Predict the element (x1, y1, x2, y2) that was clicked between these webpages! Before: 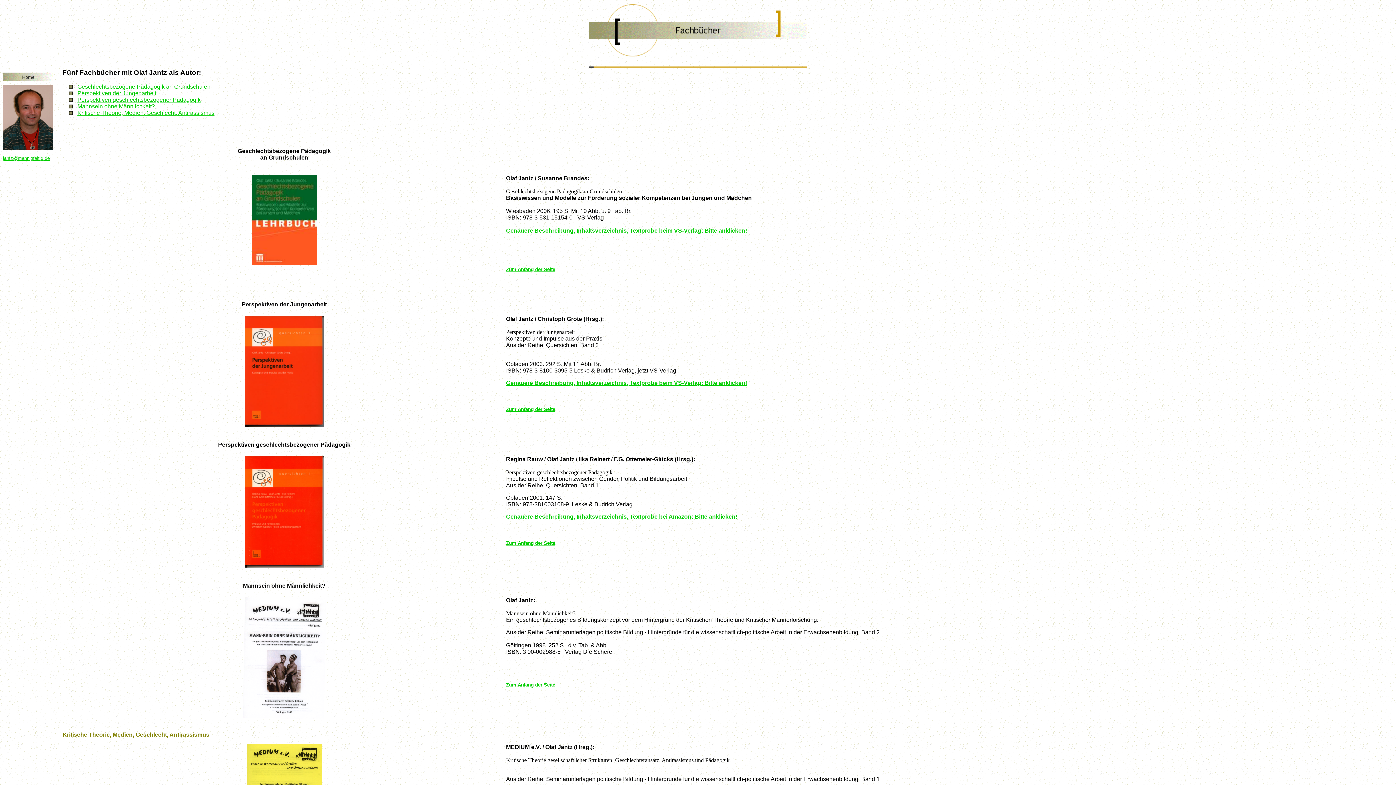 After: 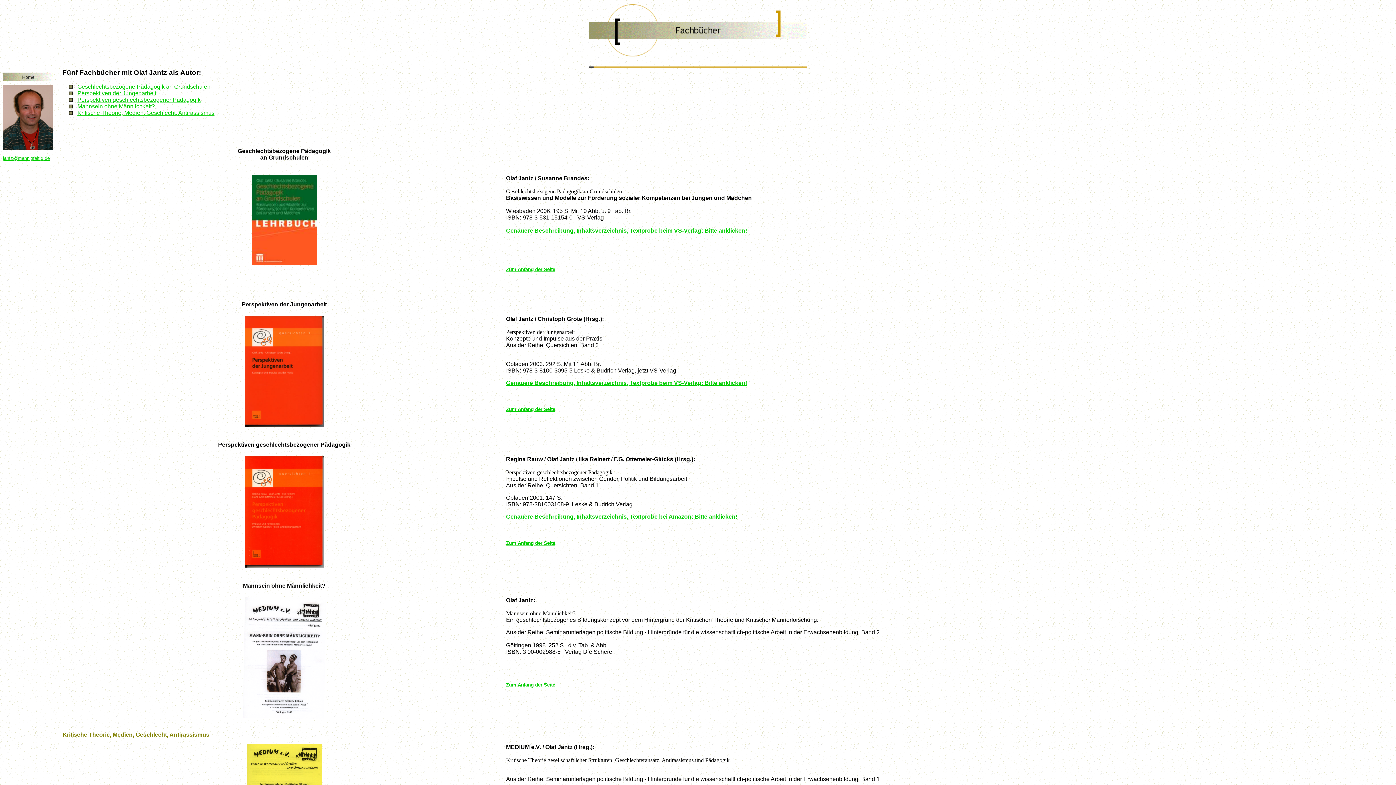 Action: bbox: (241, 301, 326, 307) label: Perspektiven der Jungenarbeit